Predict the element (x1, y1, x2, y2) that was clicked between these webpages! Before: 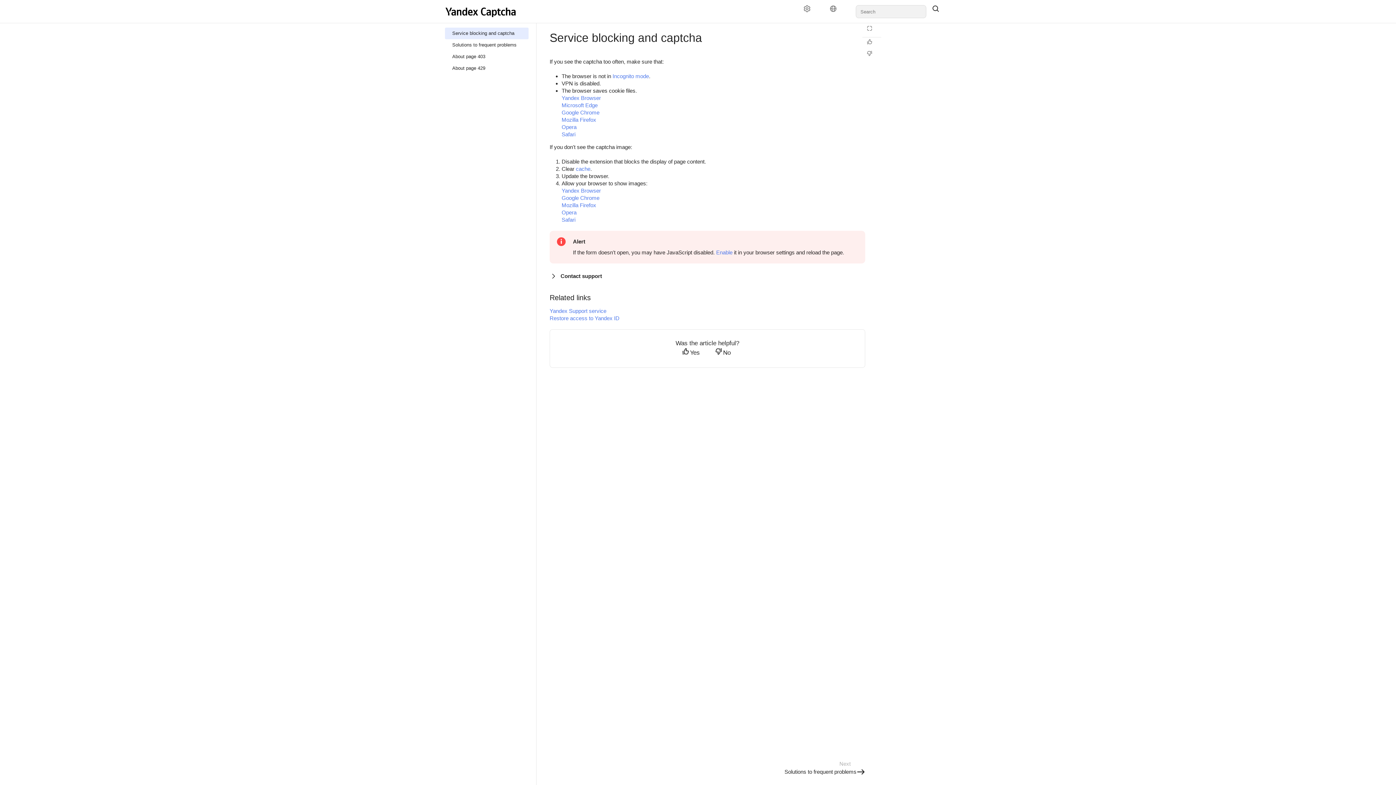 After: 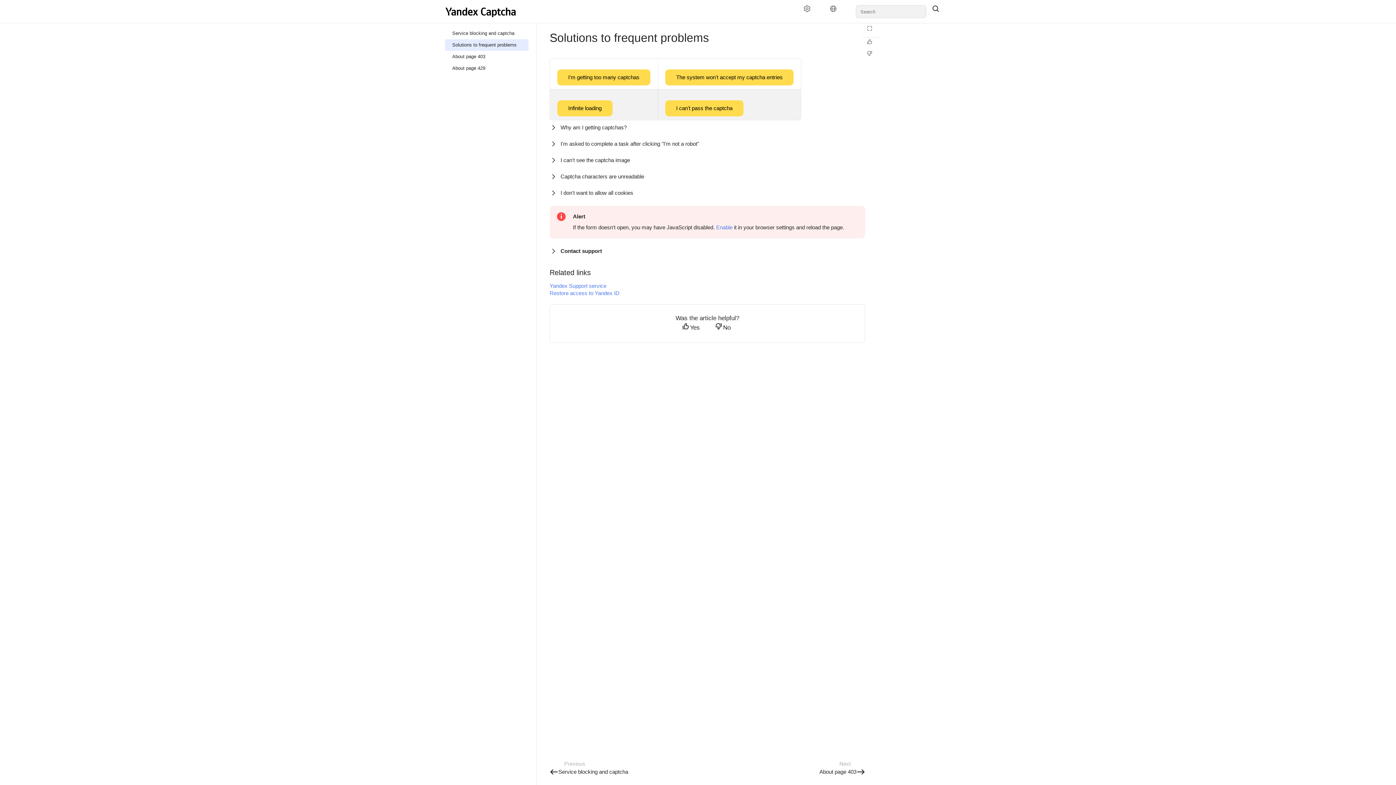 Action: label: Solutions to frequent problems bbox: (445, 39, 528, 50)